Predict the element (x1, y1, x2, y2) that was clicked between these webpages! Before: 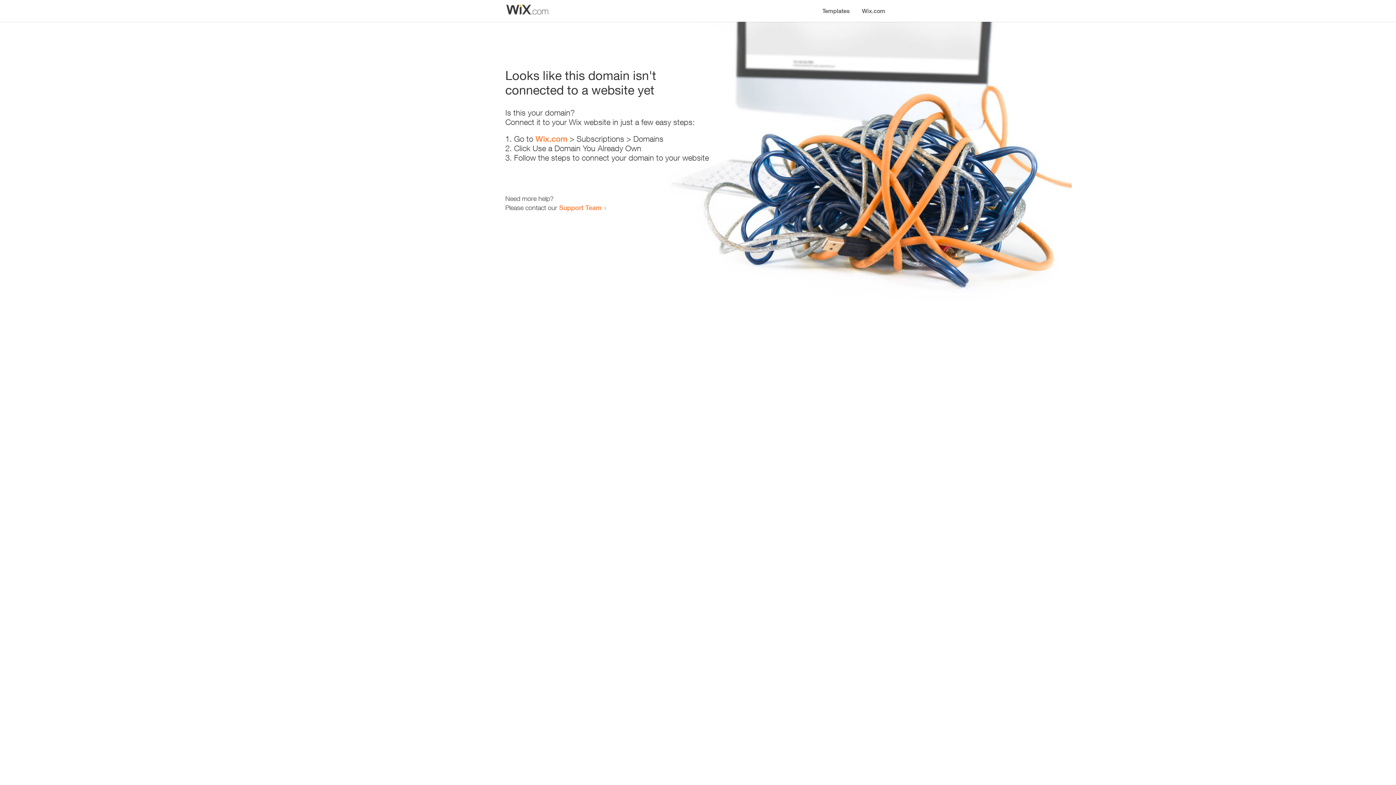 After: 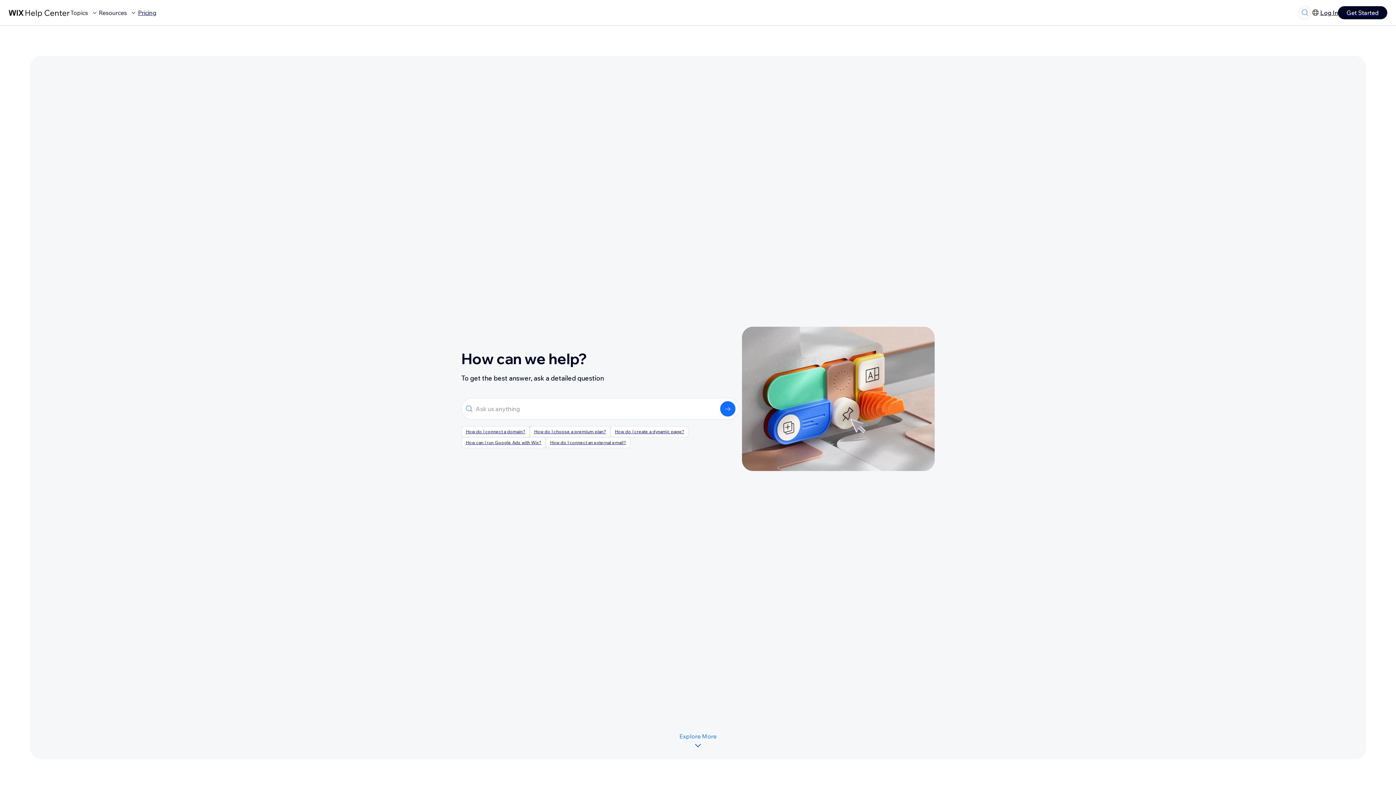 Action: label: Support Team bbox: (559, 203, 601, 211)